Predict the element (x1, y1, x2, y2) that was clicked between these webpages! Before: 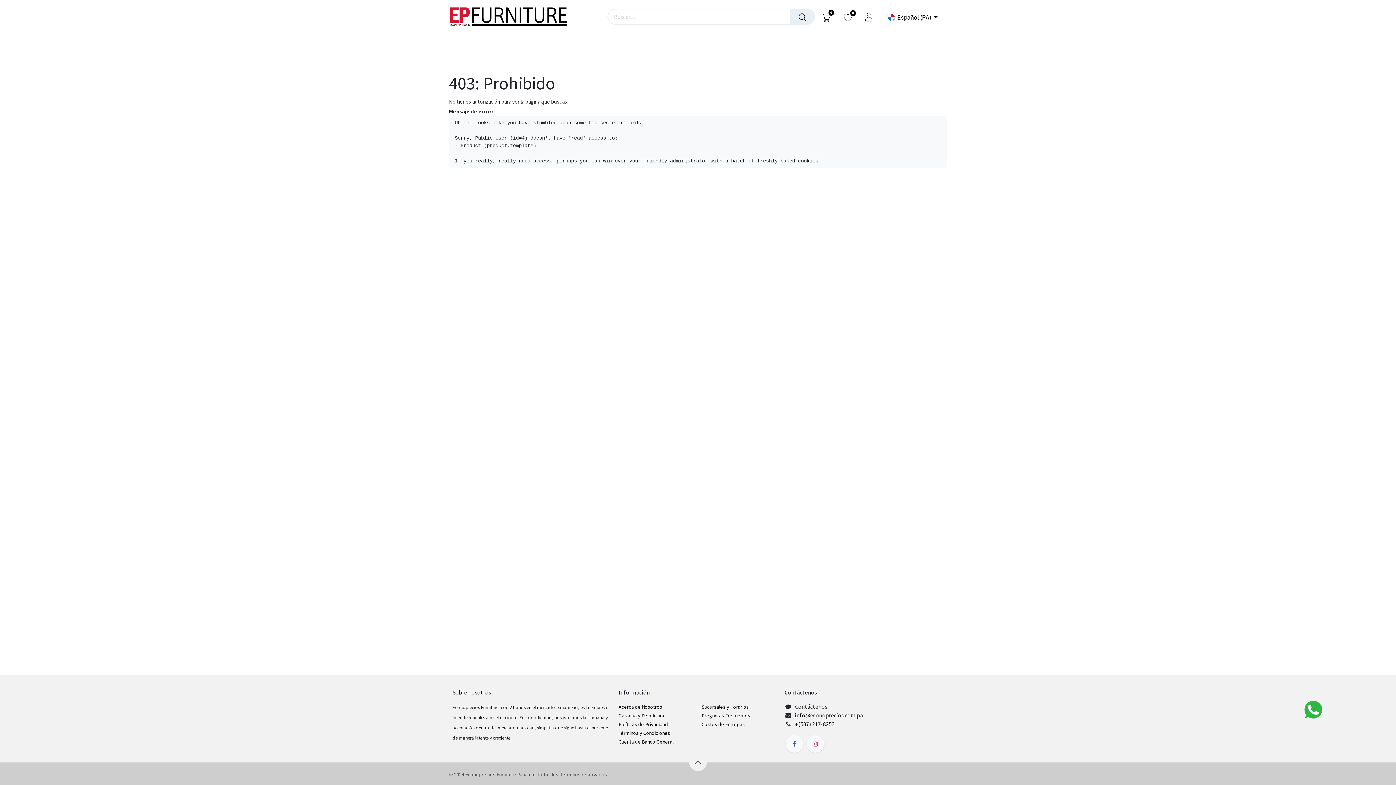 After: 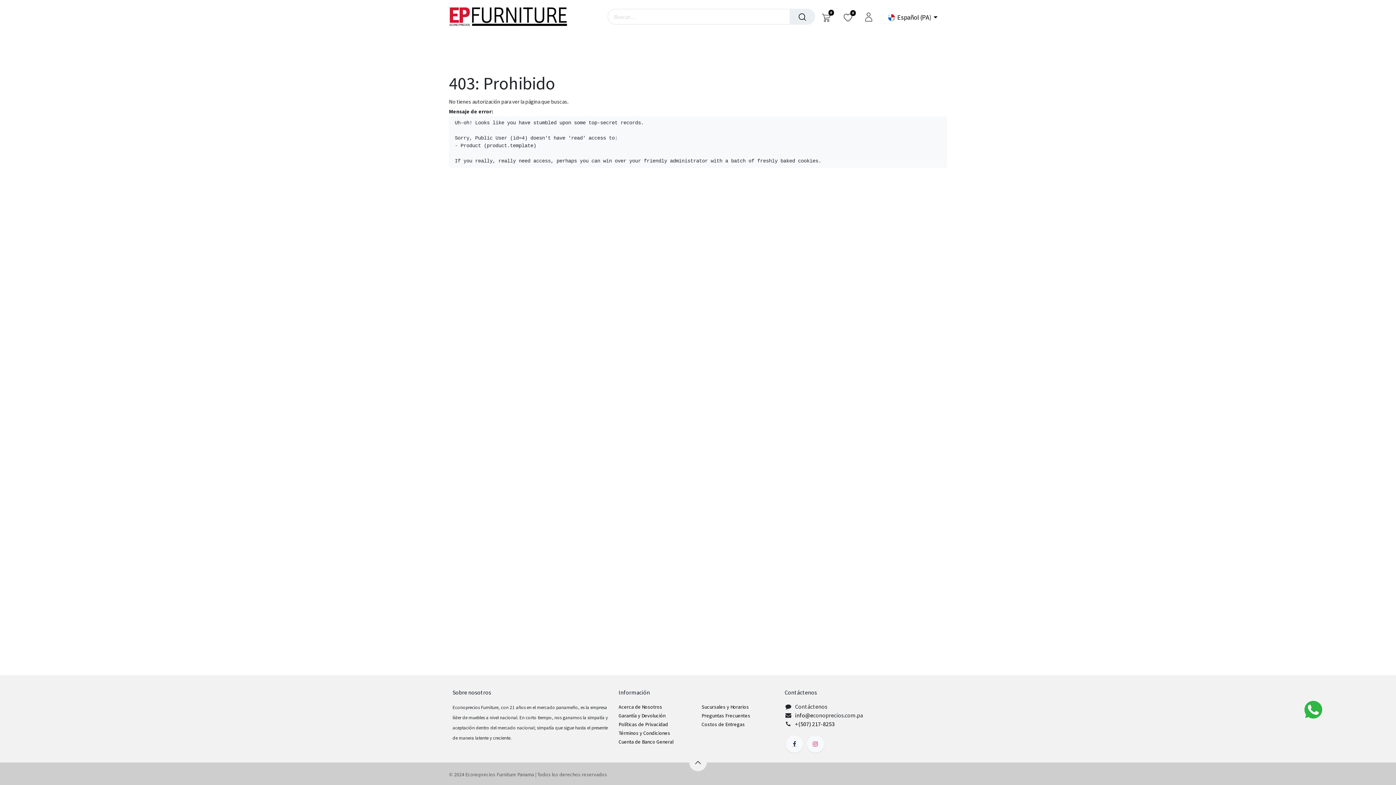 Action: label: Facebook bbox: (785, 735, 803, 753)